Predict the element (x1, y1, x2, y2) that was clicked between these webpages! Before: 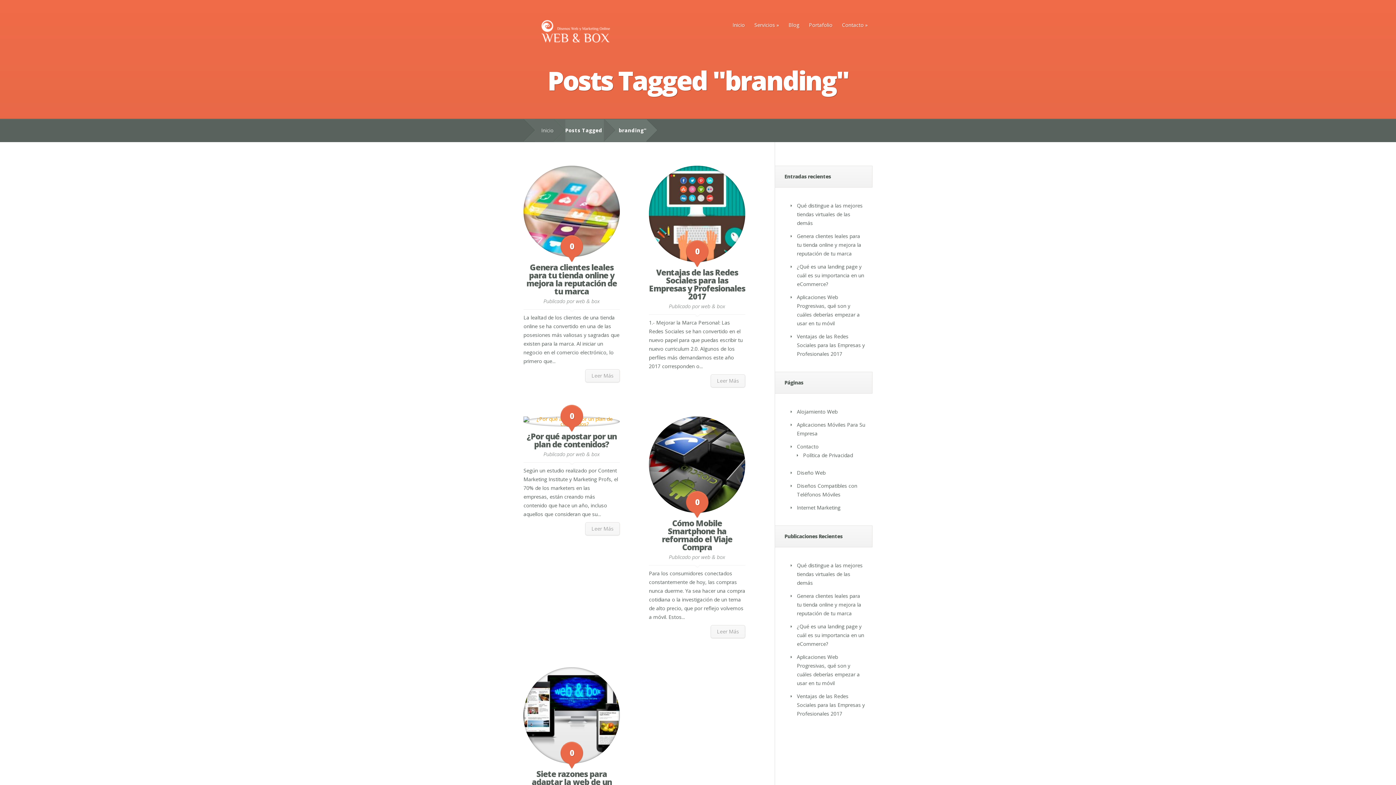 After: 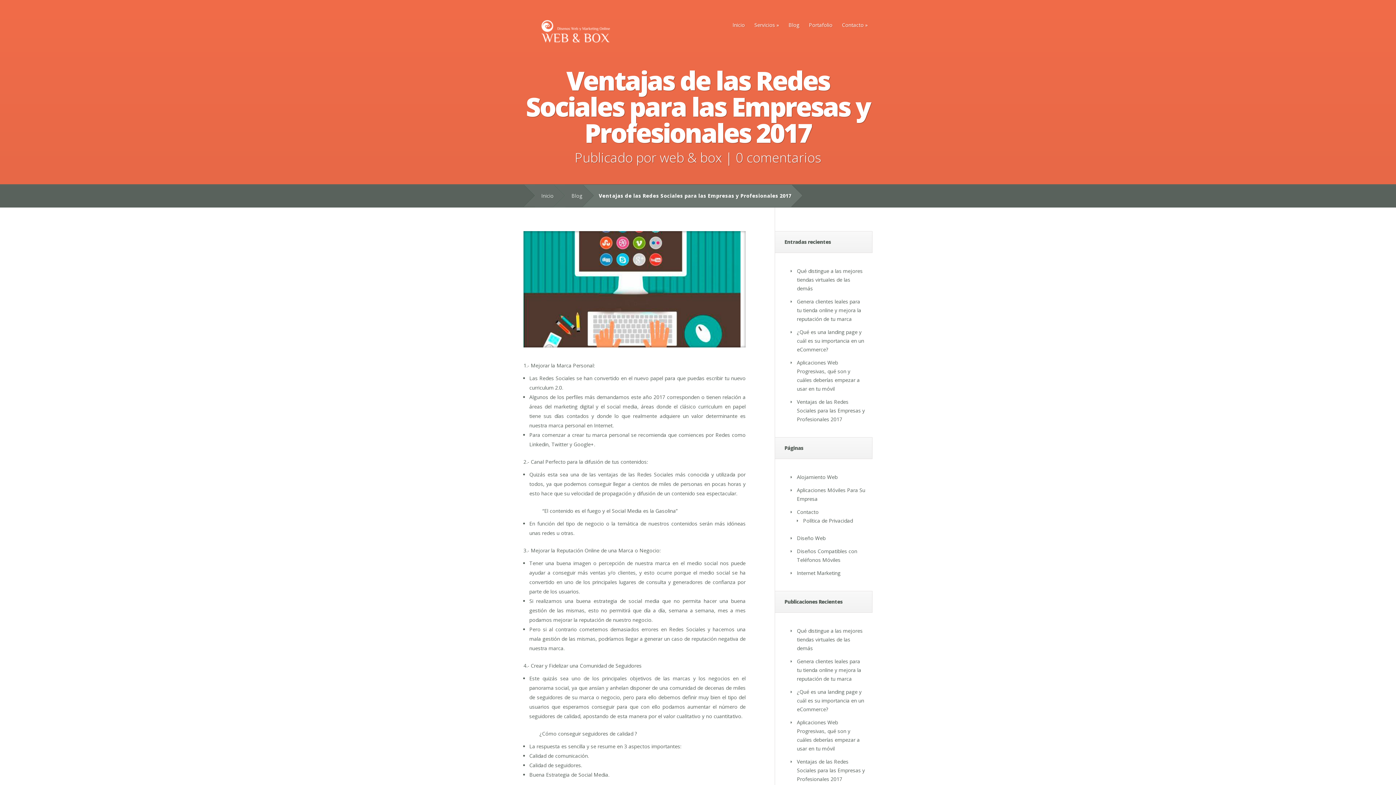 Action: label: Leer Más bbox: (710, 374, 745, 387)